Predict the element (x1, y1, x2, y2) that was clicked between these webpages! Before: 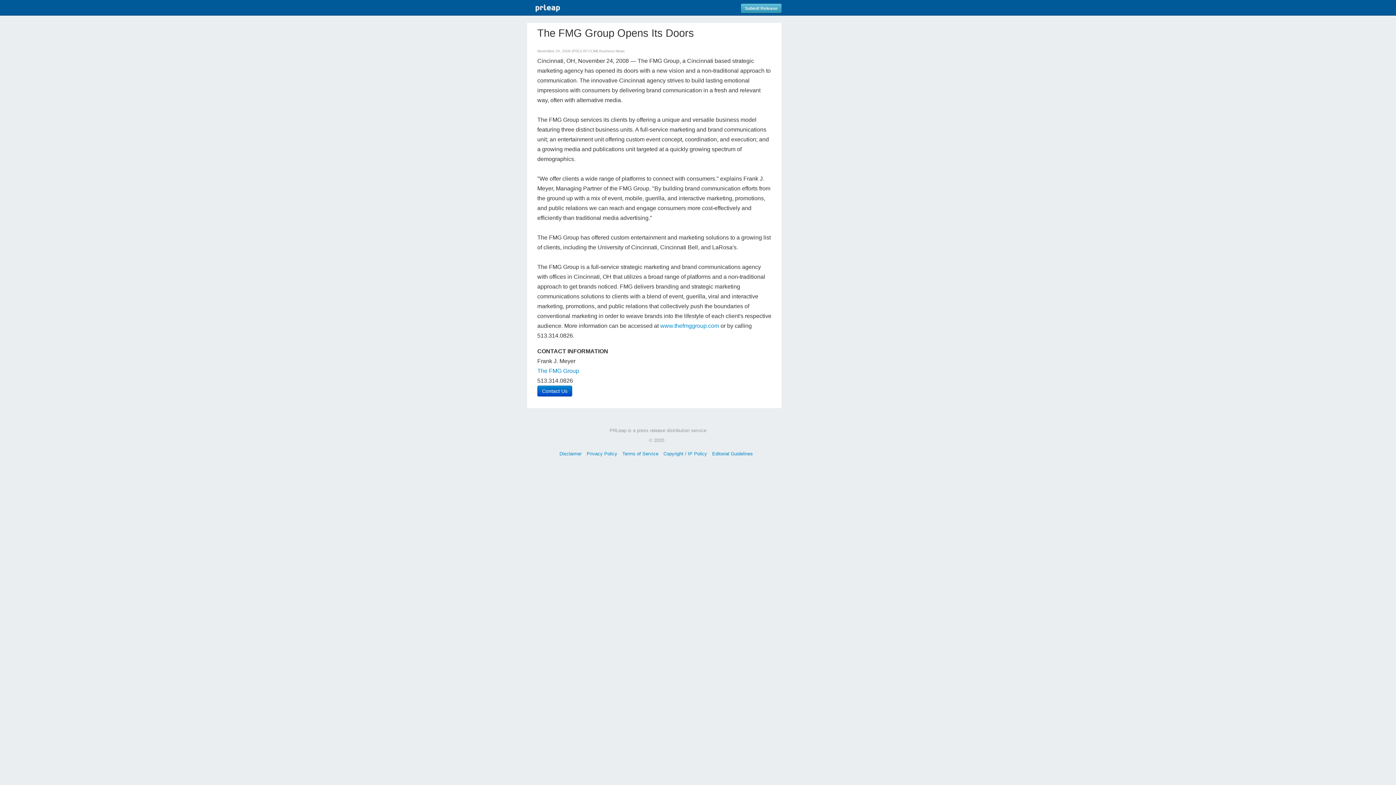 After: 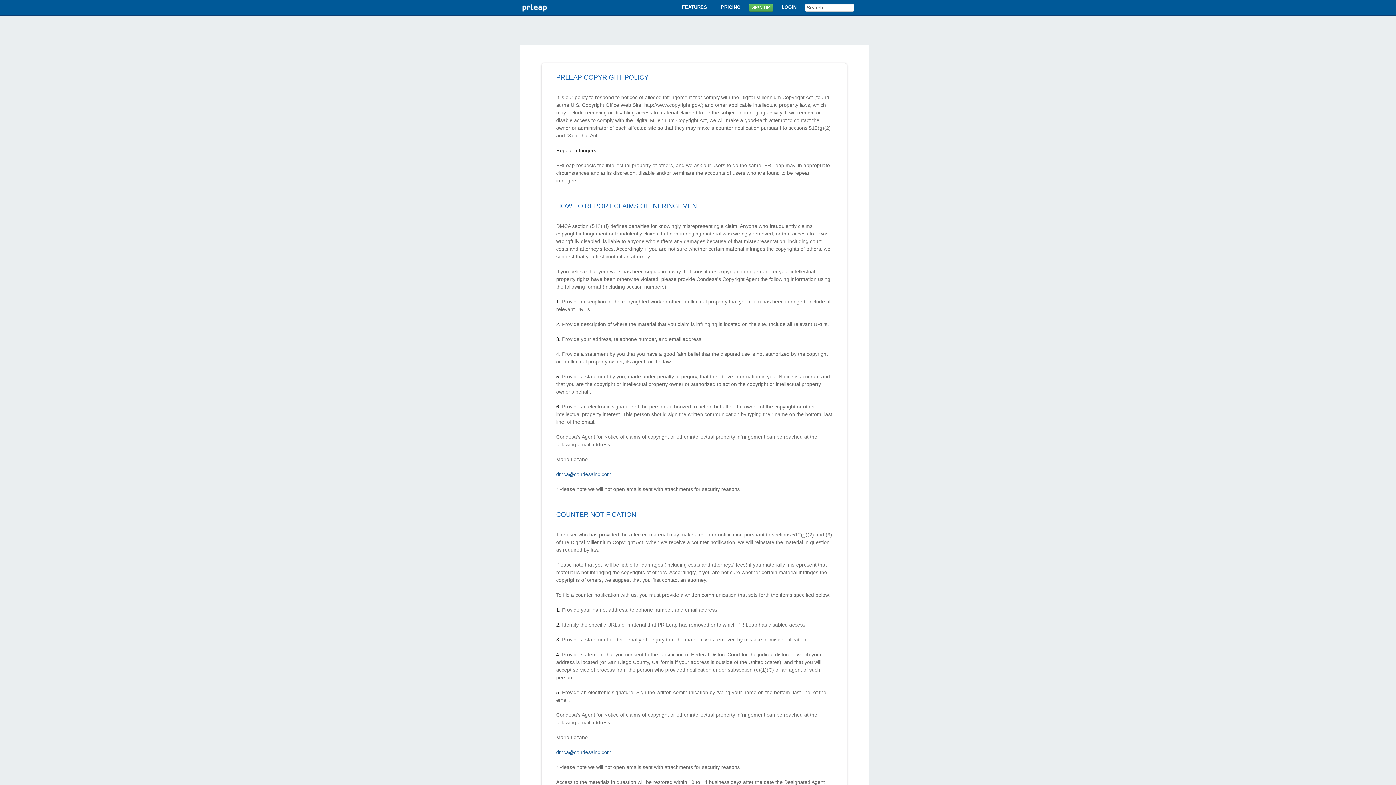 Action: label: Copyright / IP Policy bbox: (663, 451, 707, 456)